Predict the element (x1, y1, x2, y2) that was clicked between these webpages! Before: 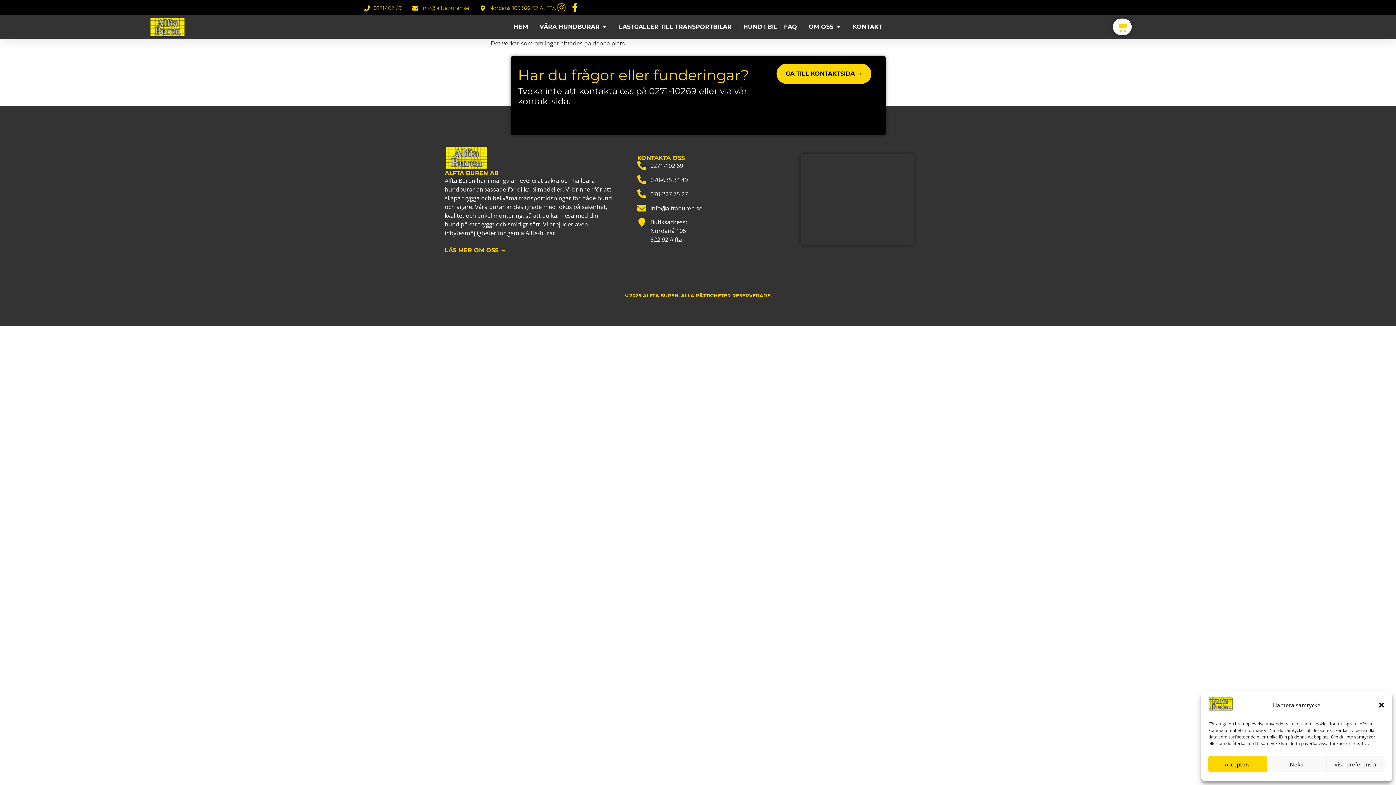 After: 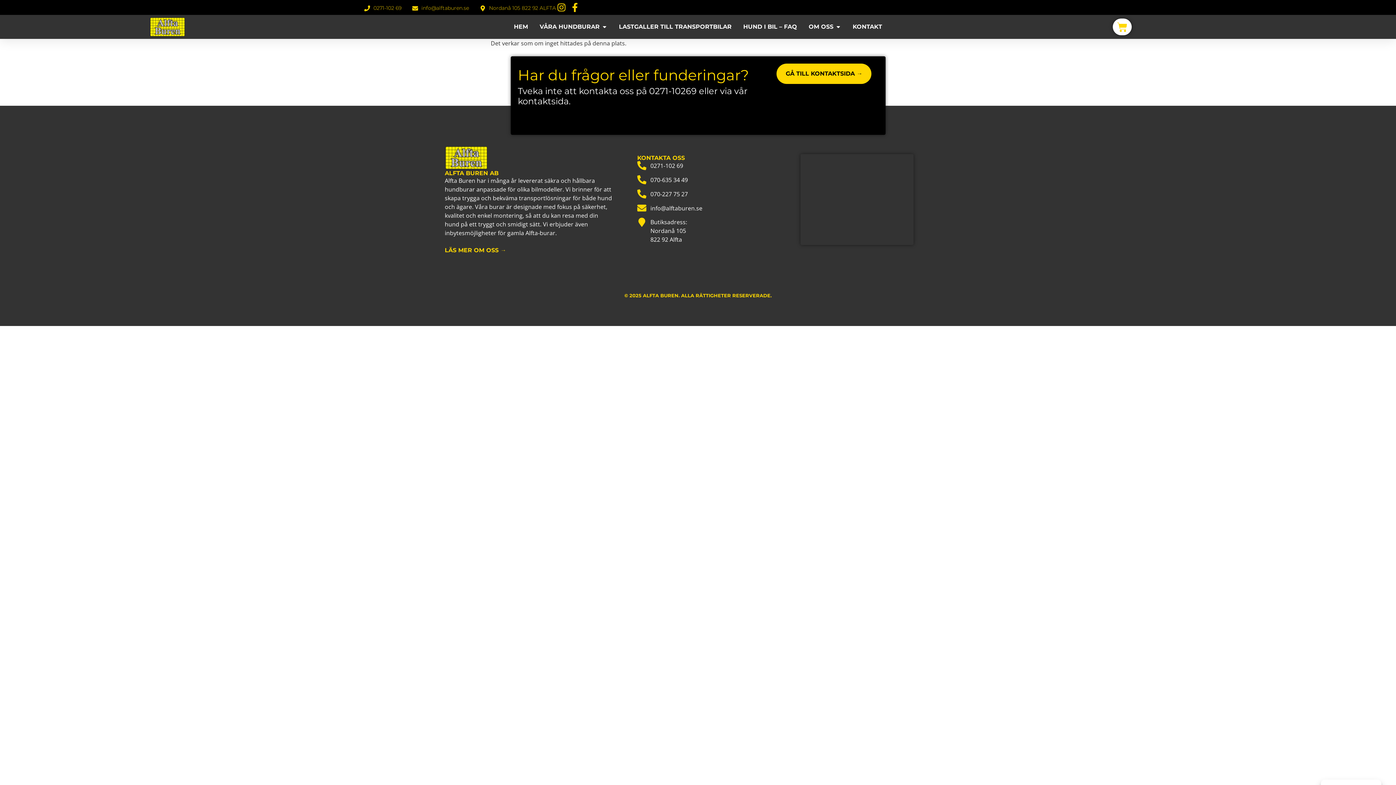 Action: label: Stäng dialogruta bbox: (1378, 701, 1385, 709)